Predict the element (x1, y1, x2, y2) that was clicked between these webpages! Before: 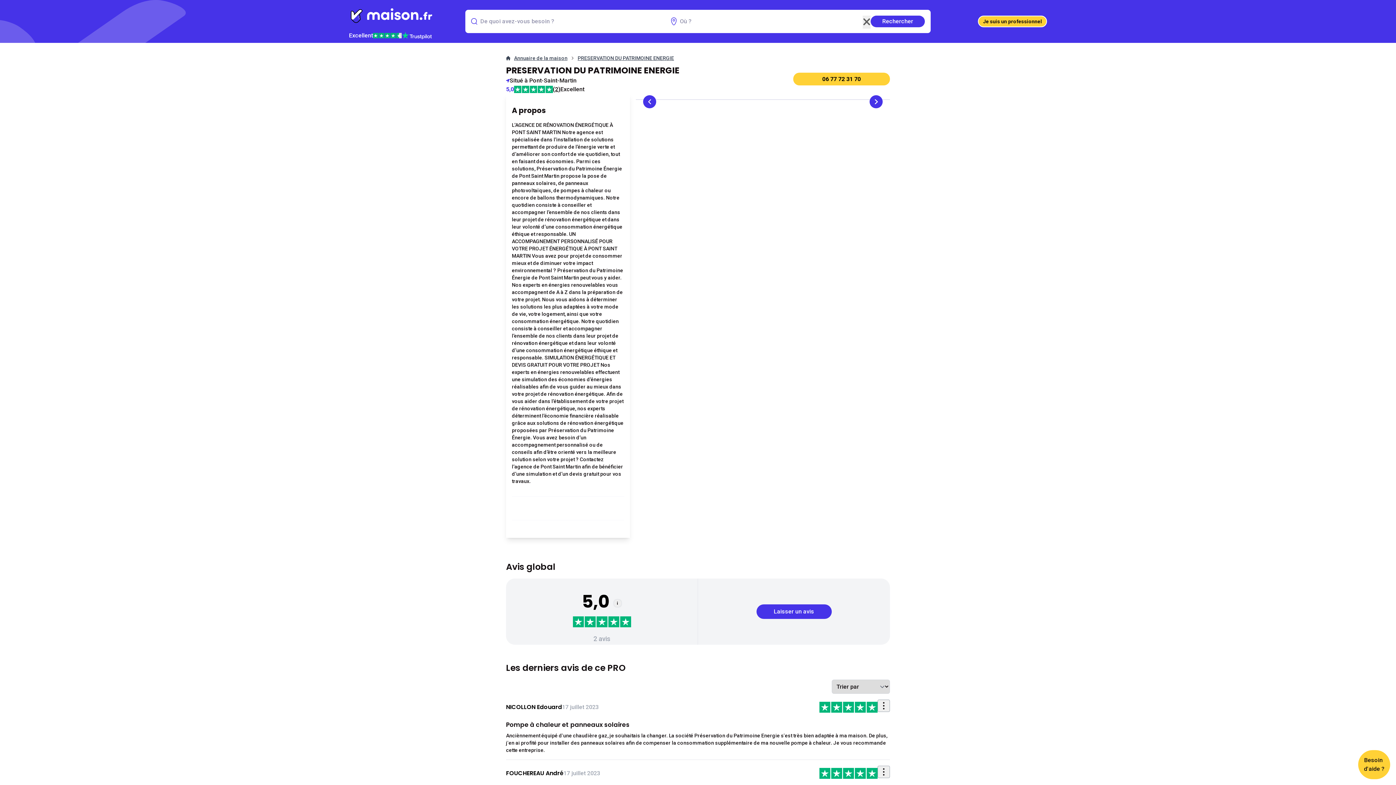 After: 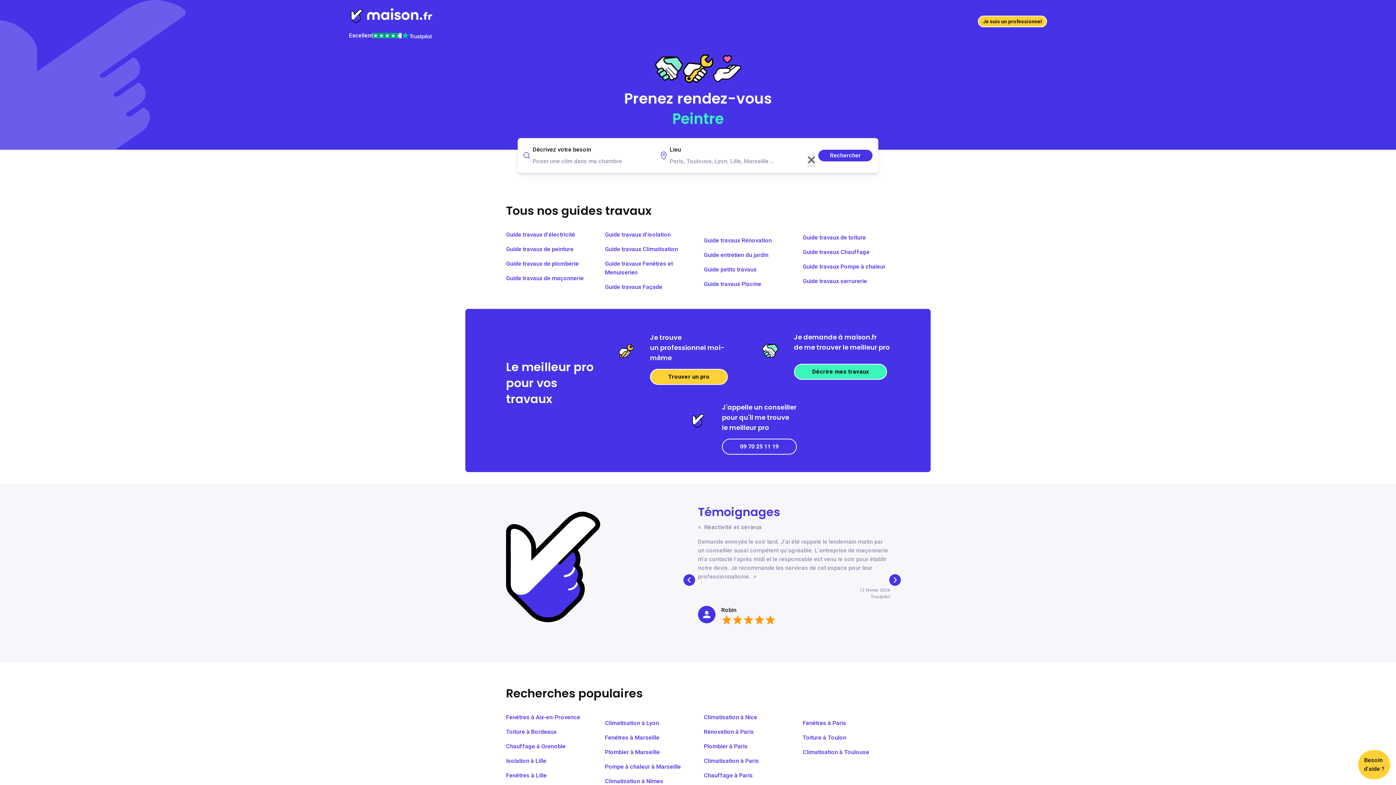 Action: bbox: (349, 2, 465, 28)